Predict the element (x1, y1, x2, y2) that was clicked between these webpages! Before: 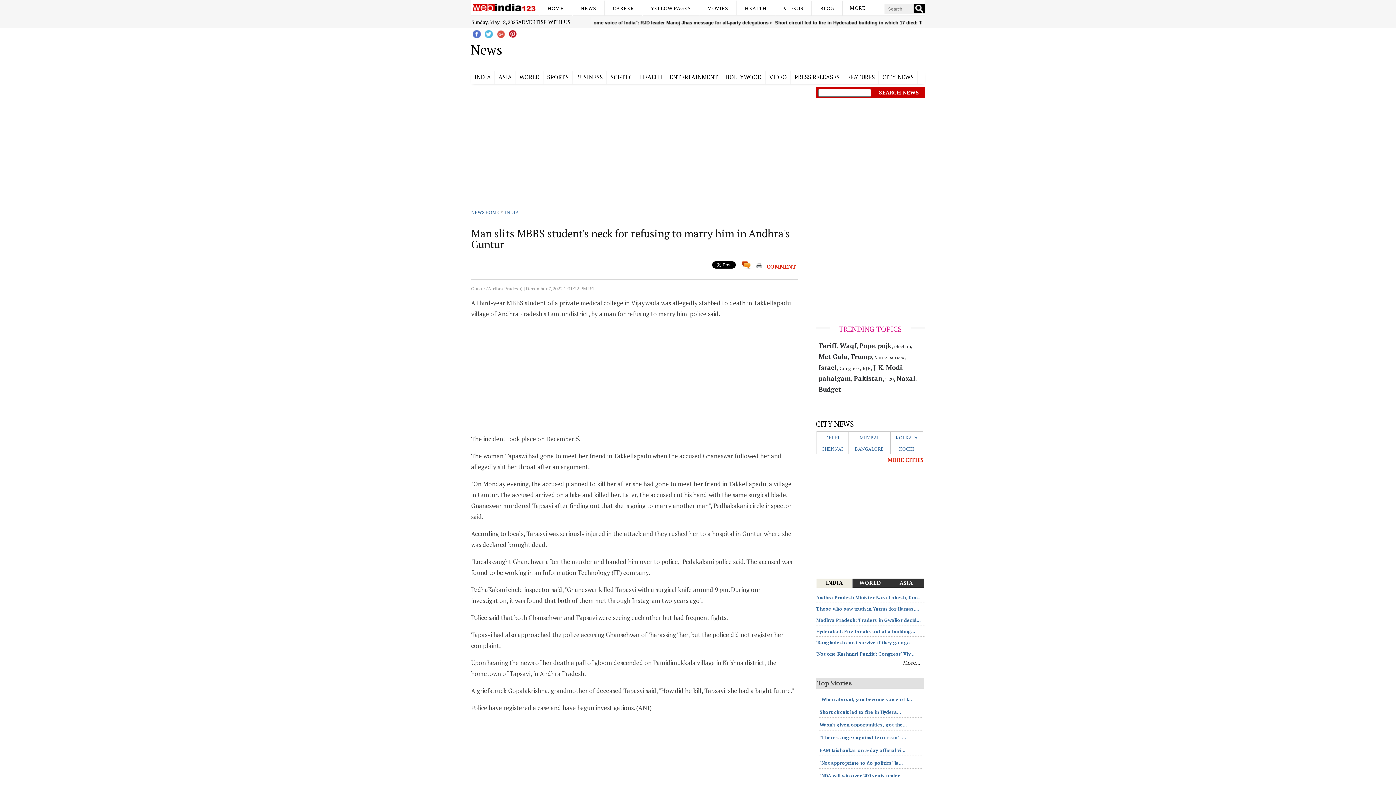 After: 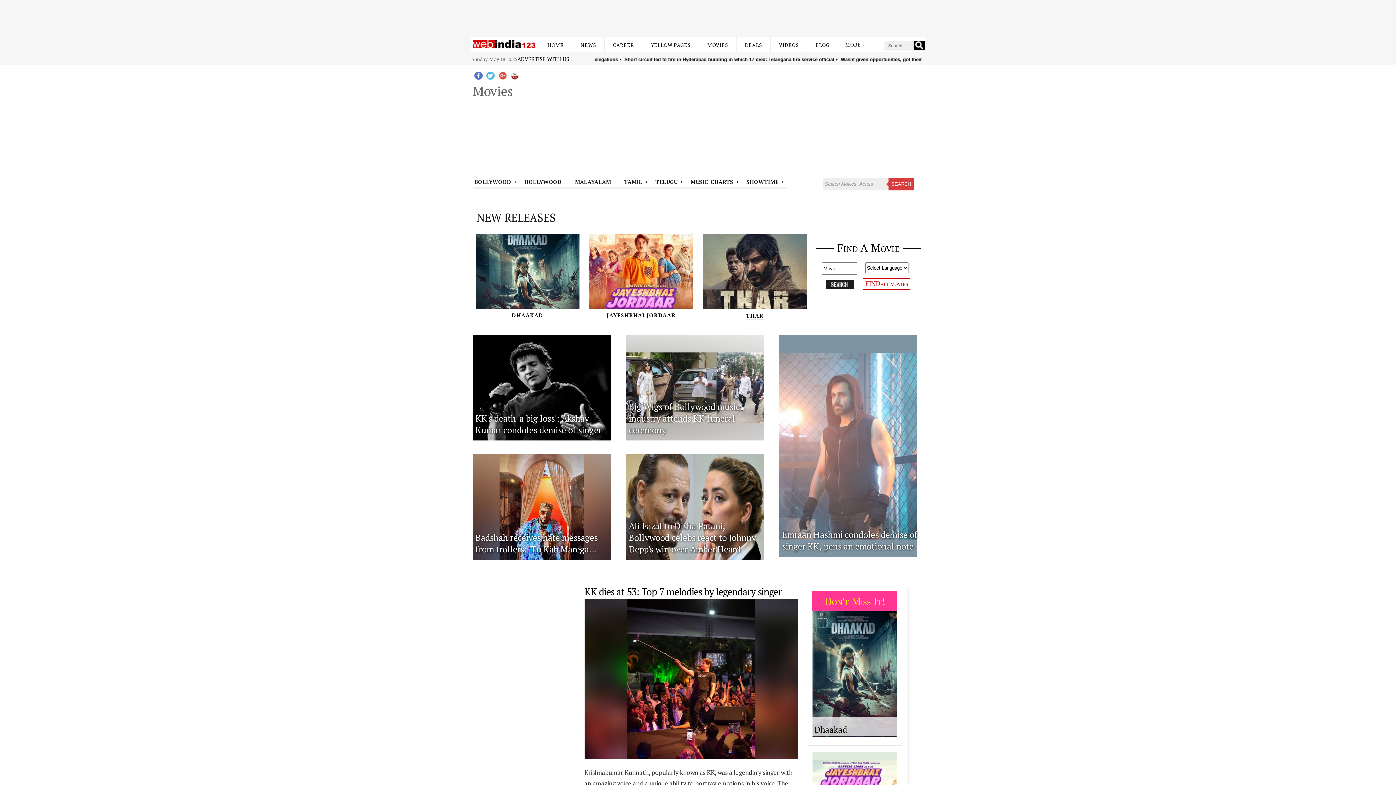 Action: label: MOVIES bbox: (707, 4, 728, 11)